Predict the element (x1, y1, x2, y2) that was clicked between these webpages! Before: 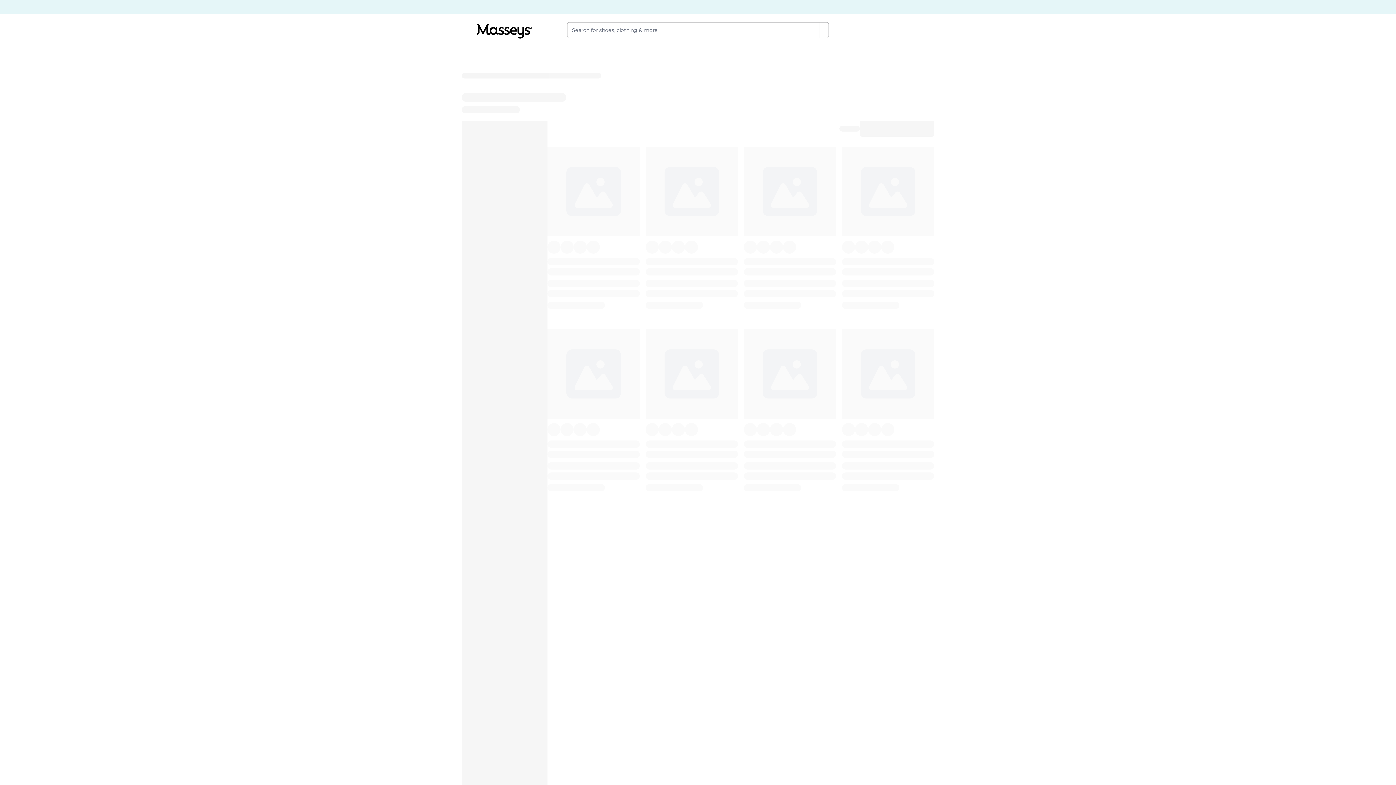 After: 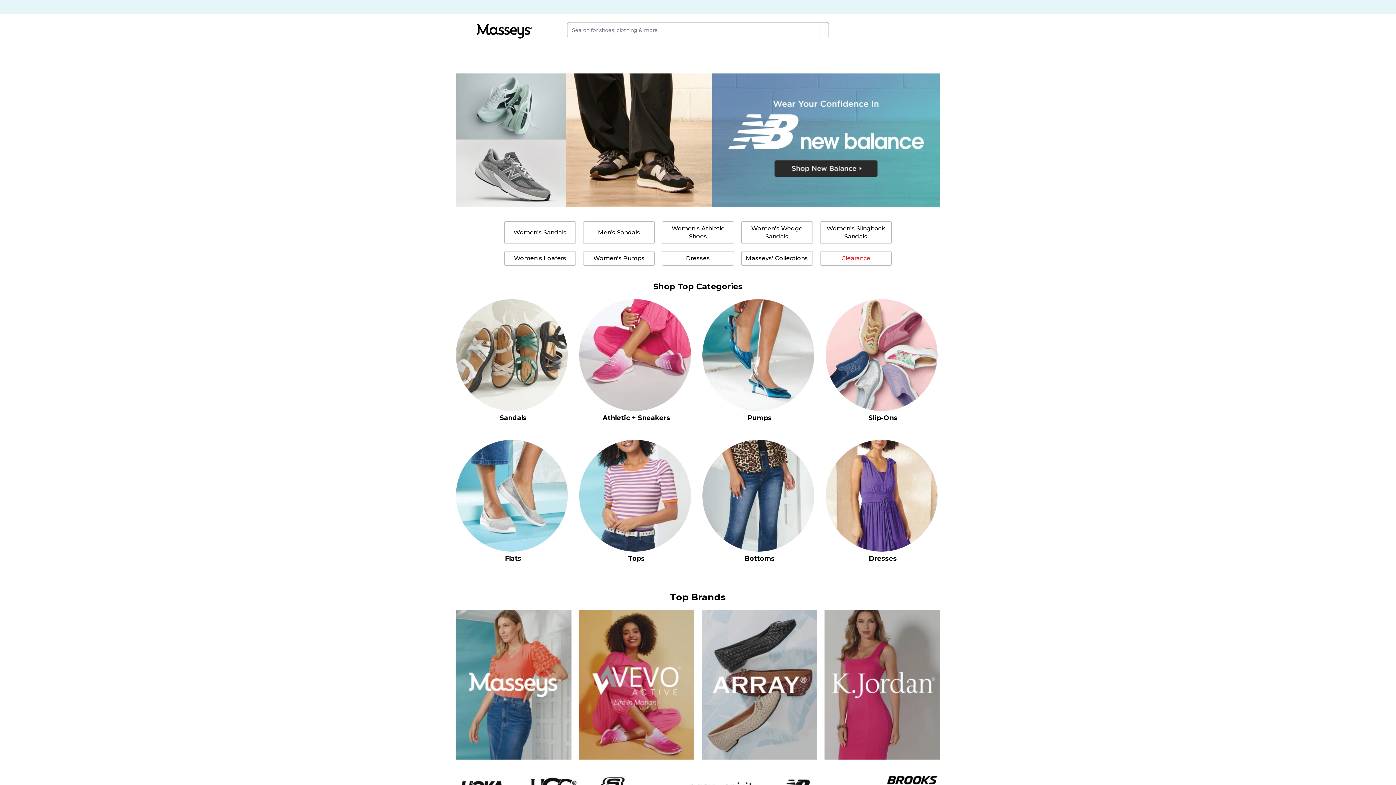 Action: bbox: (456, 23, 552, 38)